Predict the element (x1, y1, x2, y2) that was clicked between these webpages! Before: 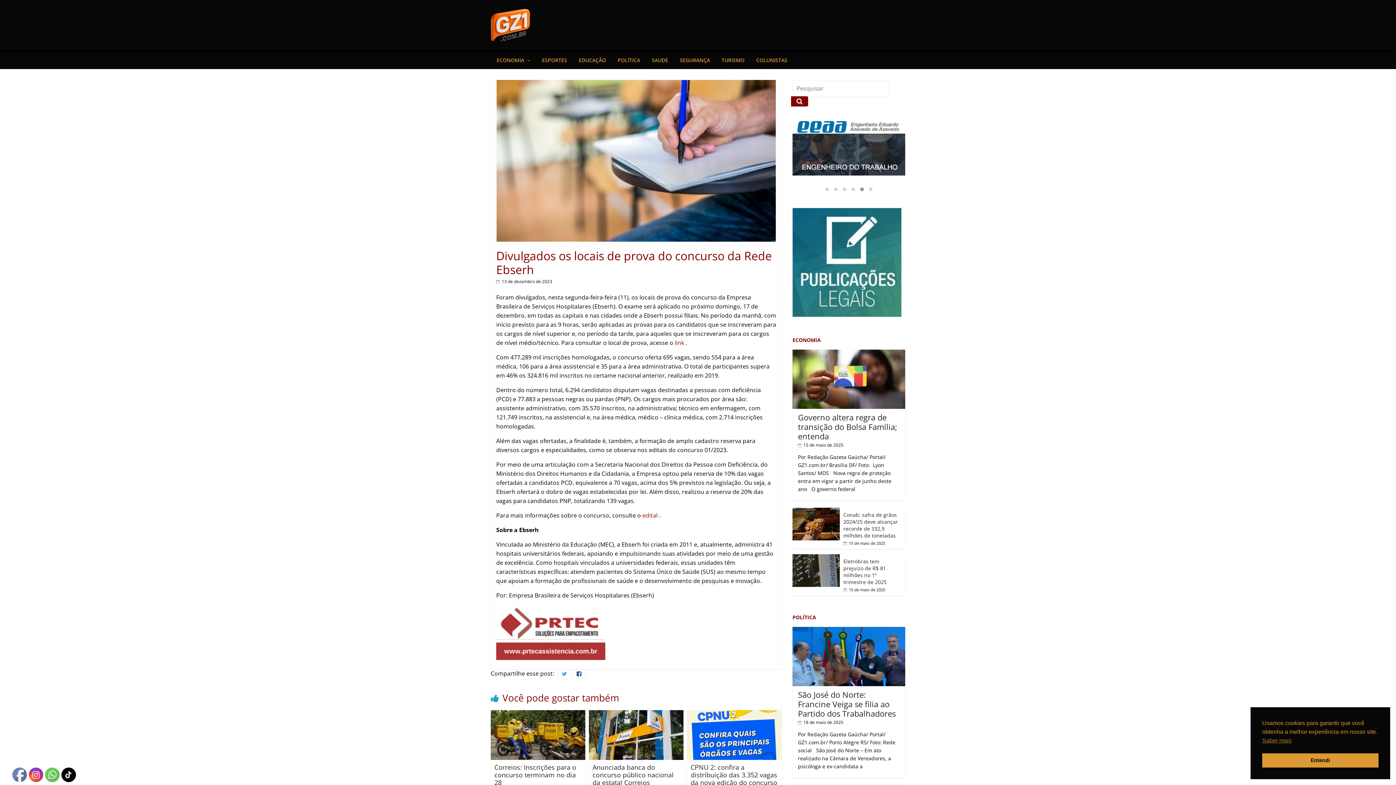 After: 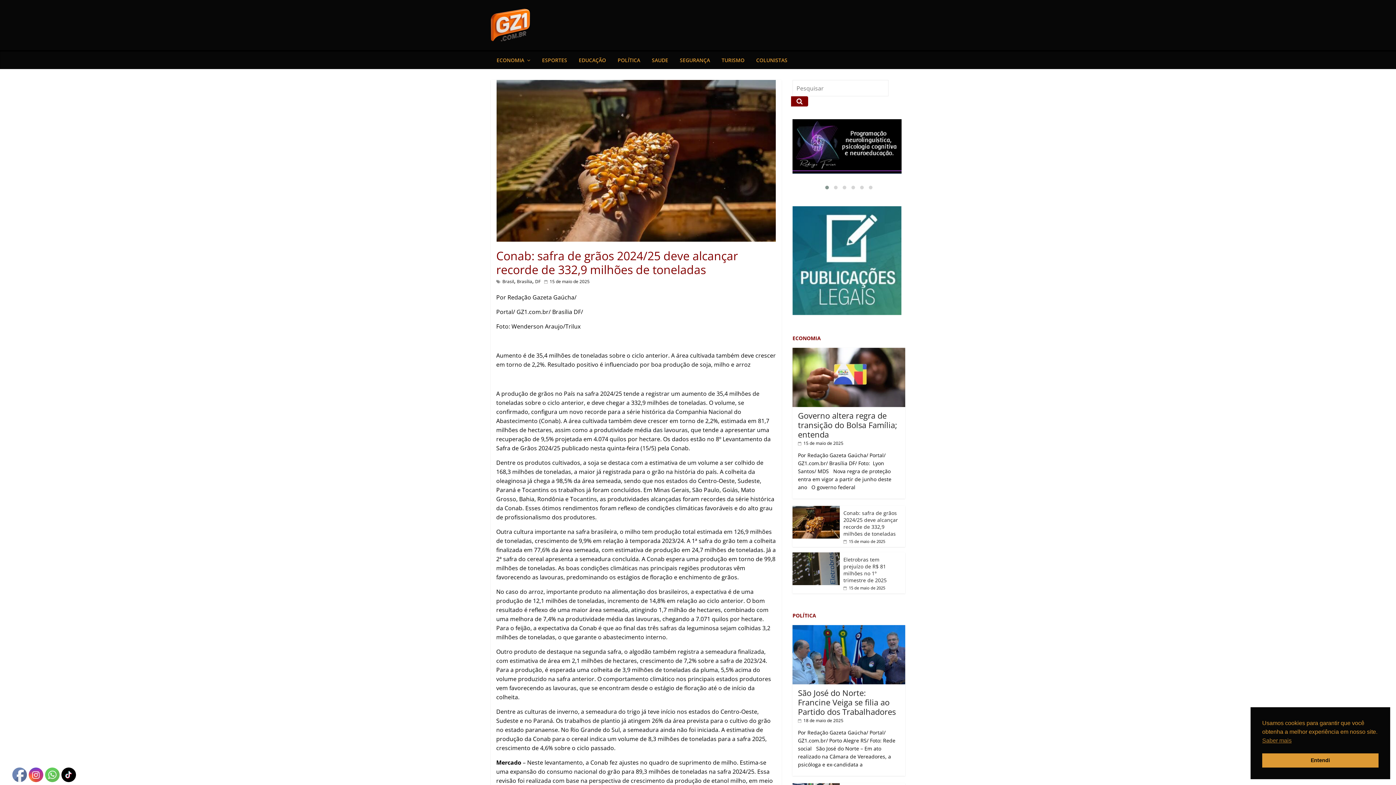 Action: label: Conab: safra de grãos 2024/25 deve alcançar recorde de 332,9 milhões de toneladas bbox: (843, 511, 898, 539)